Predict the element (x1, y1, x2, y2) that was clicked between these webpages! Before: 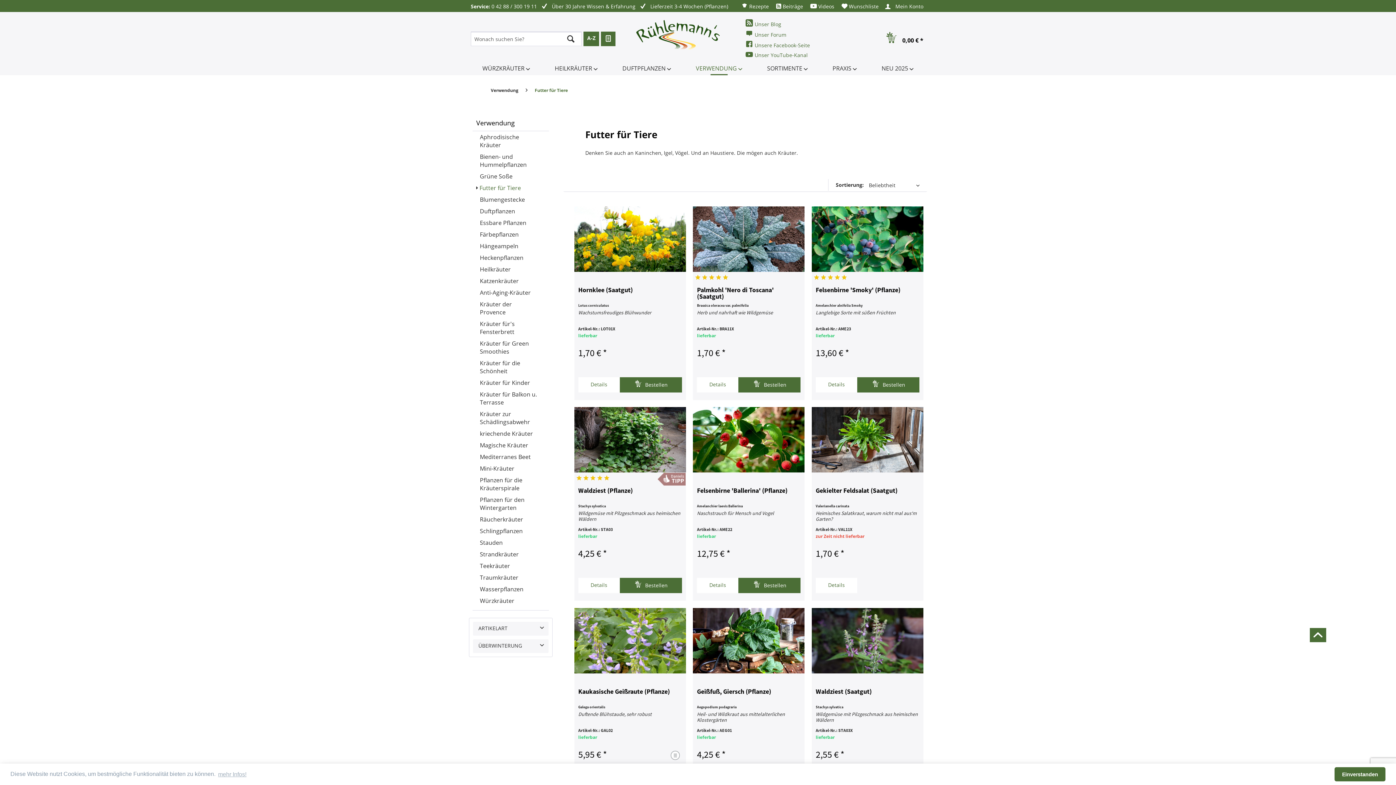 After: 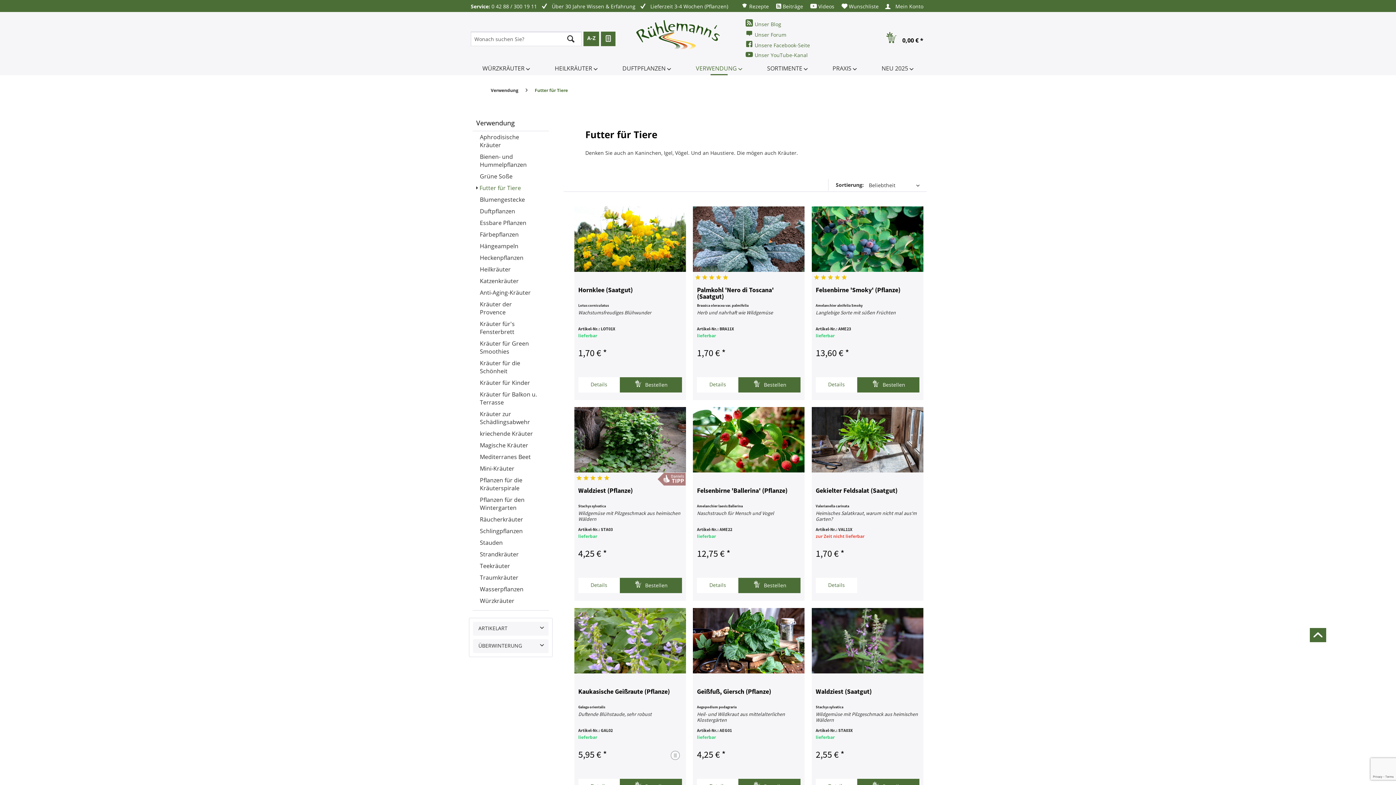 Action: label: dismiss cookie message bbox: (1334, 767, 1385, 781)